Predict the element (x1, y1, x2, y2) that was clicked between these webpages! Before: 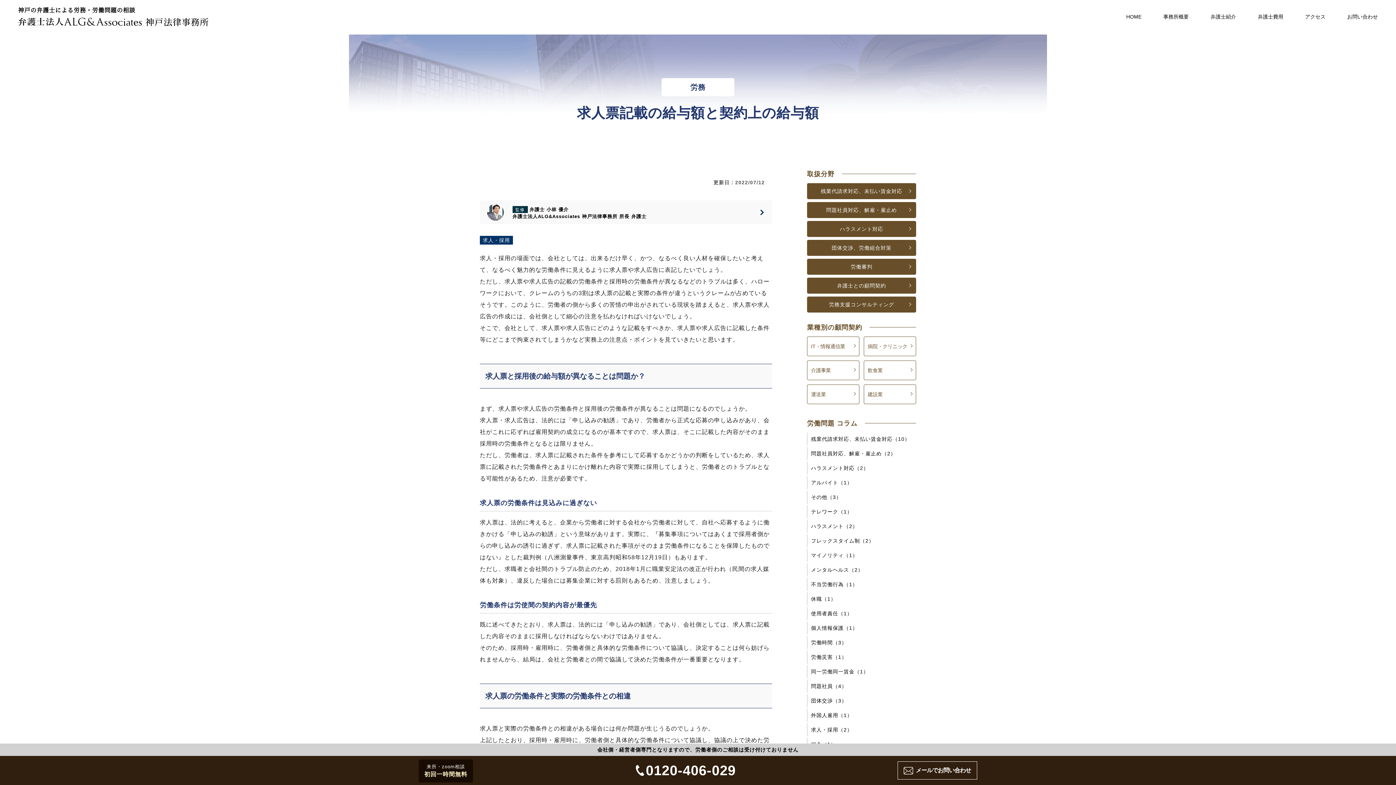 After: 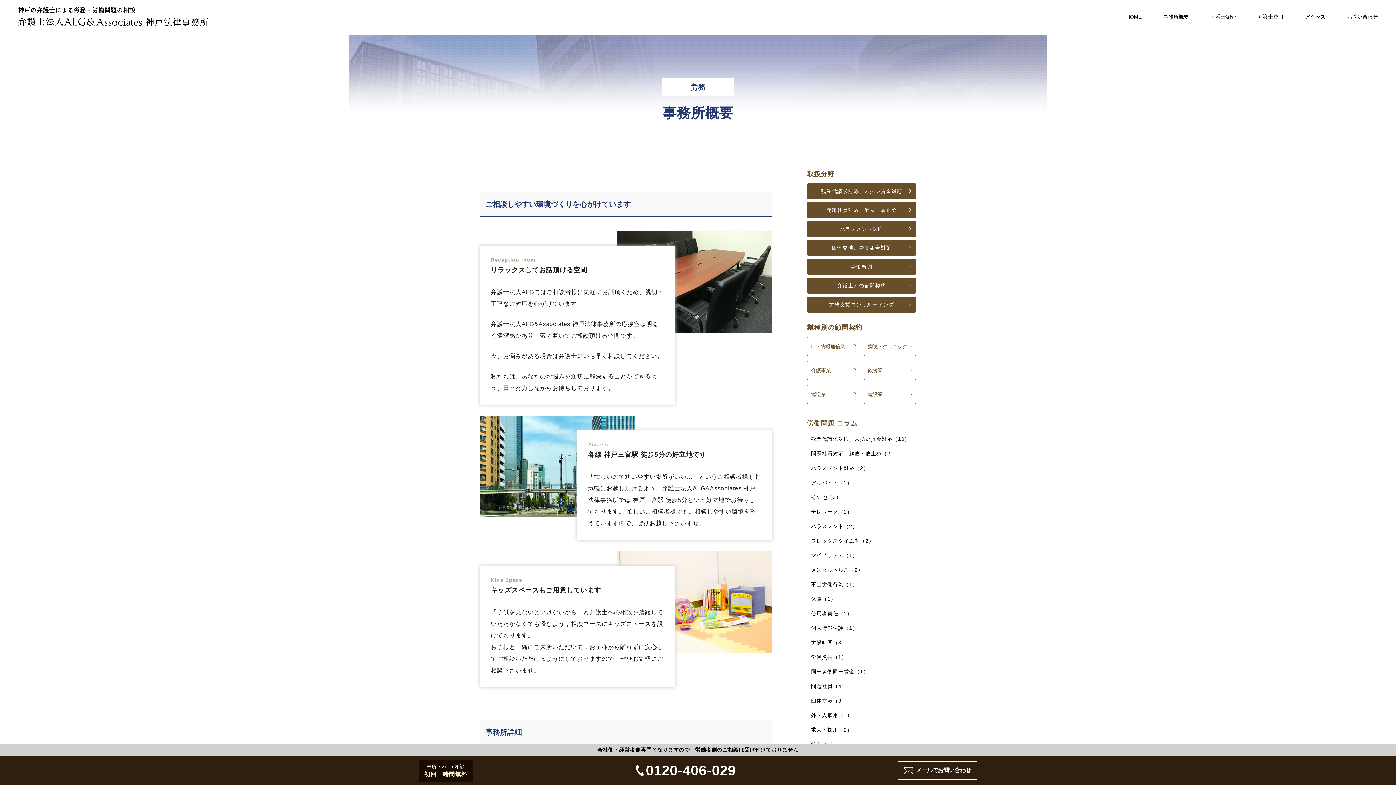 Action: bbox: (1163, 13, 1189, 22) label: 事務所概要